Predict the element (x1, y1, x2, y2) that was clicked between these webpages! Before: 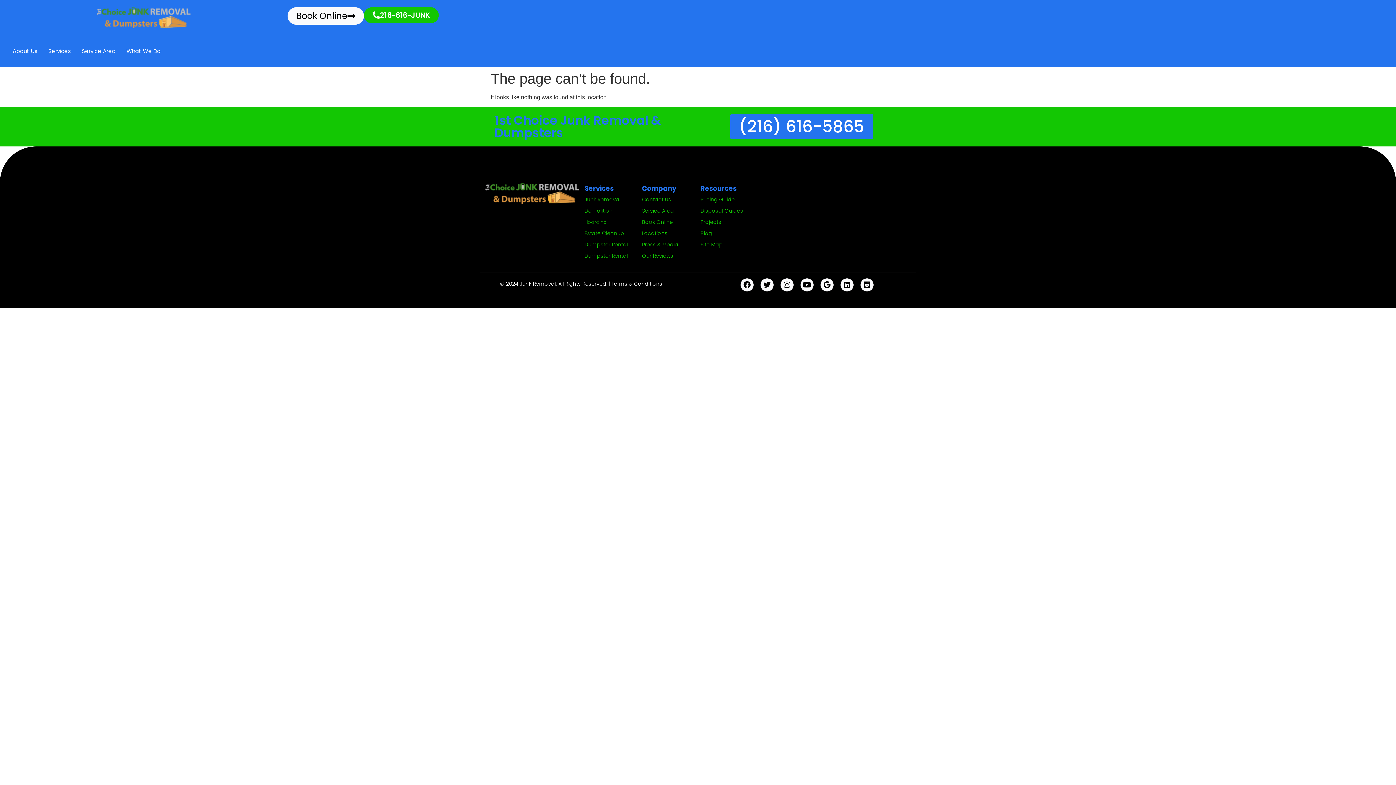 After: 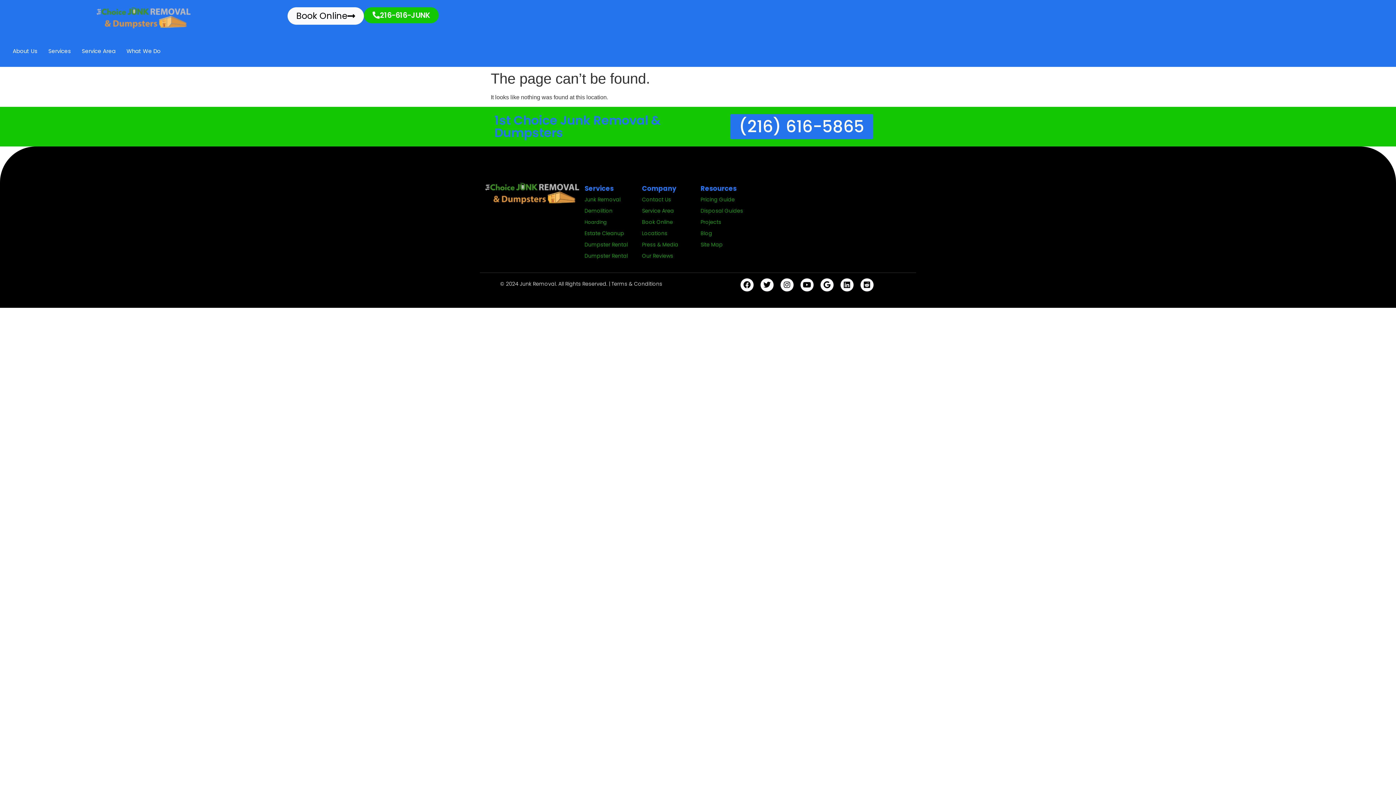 Action: bbox: (642, 207, 674, 214) label: Service Area